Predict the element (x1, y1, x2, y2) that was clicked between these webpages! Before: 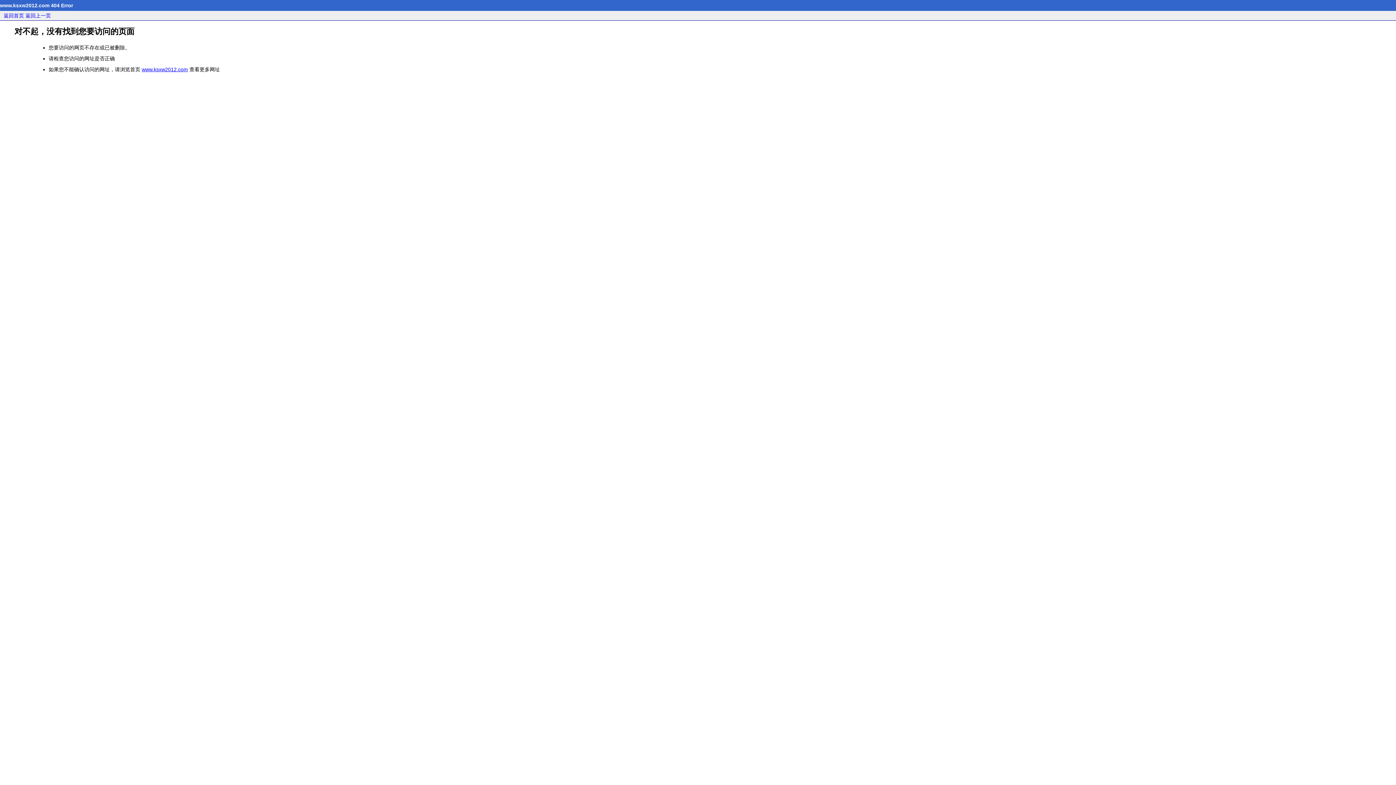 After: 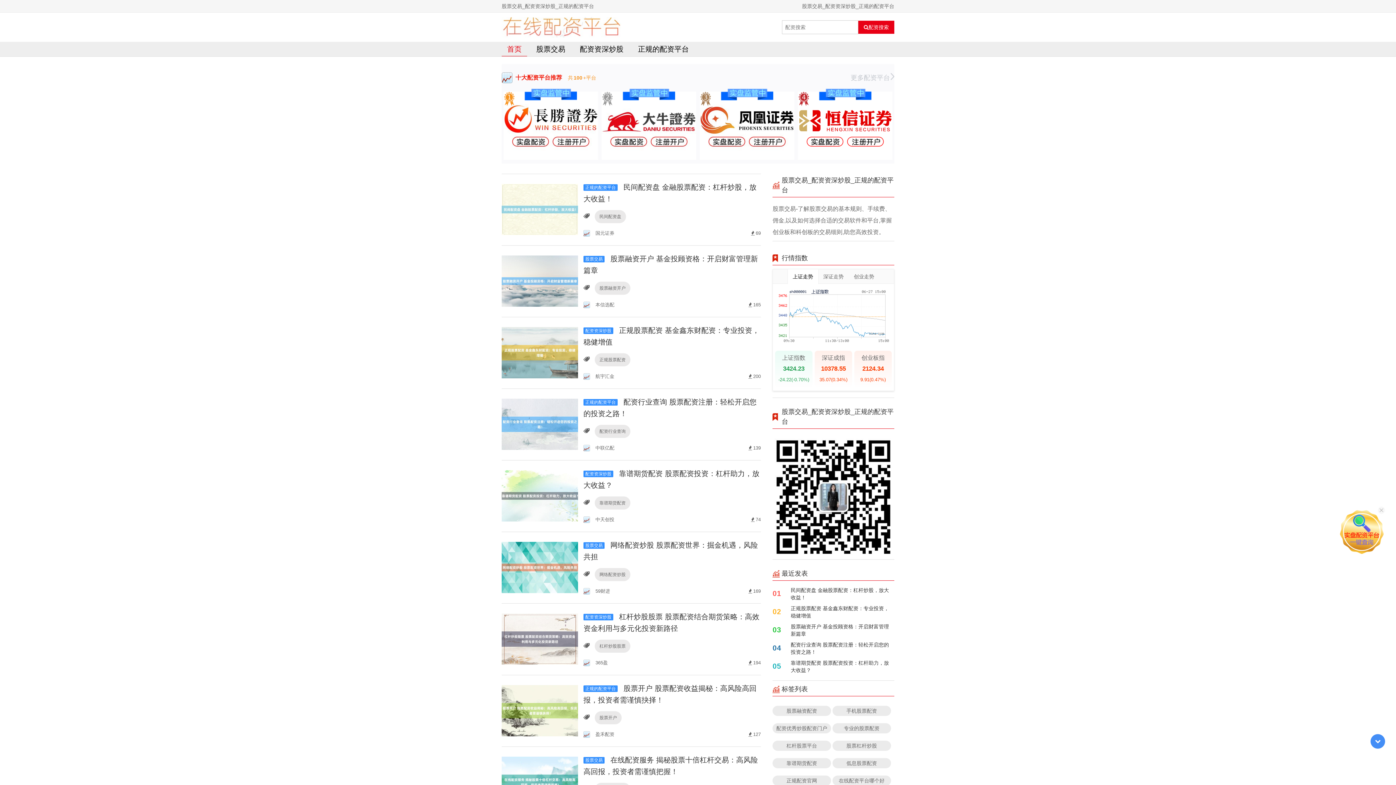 Action: bbox: (3, 12, 24, 18) label: 返回首页